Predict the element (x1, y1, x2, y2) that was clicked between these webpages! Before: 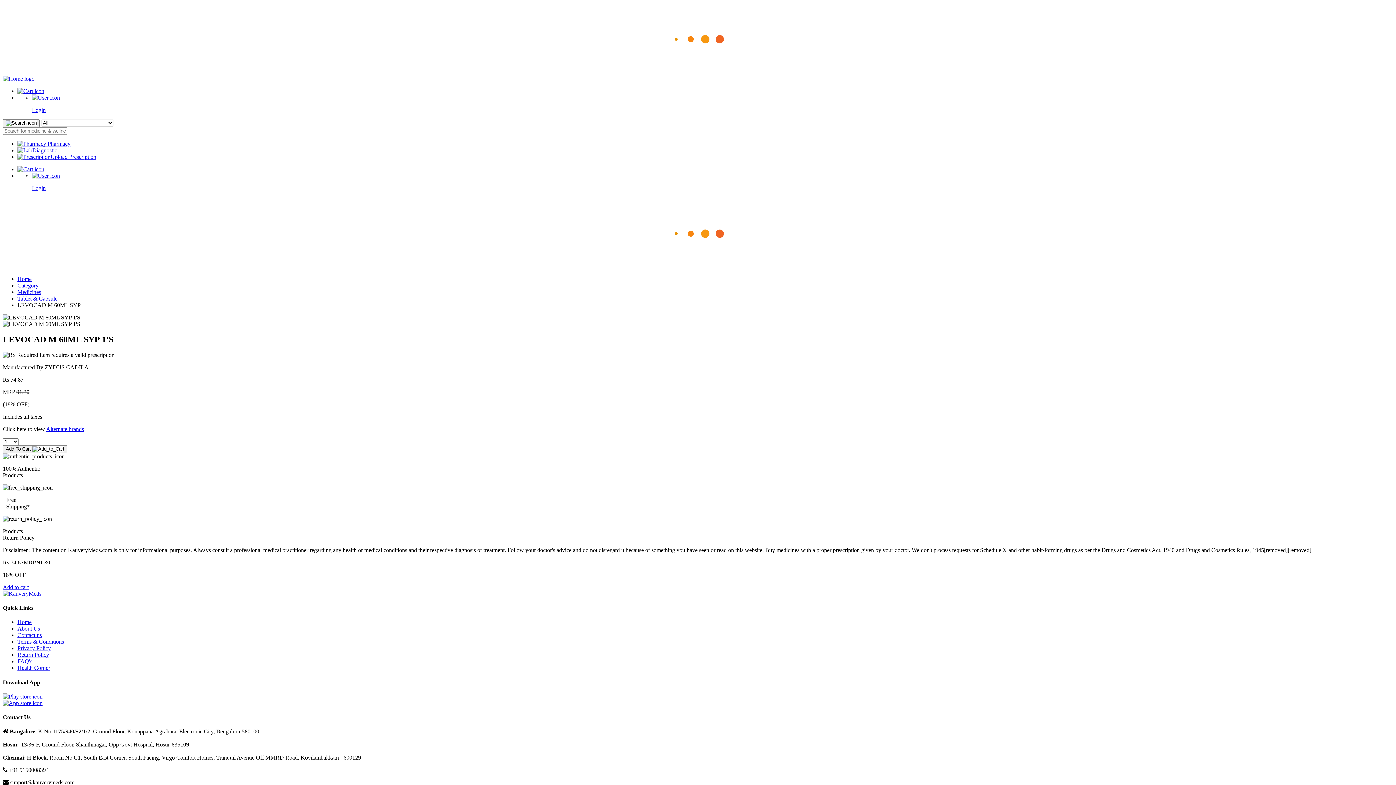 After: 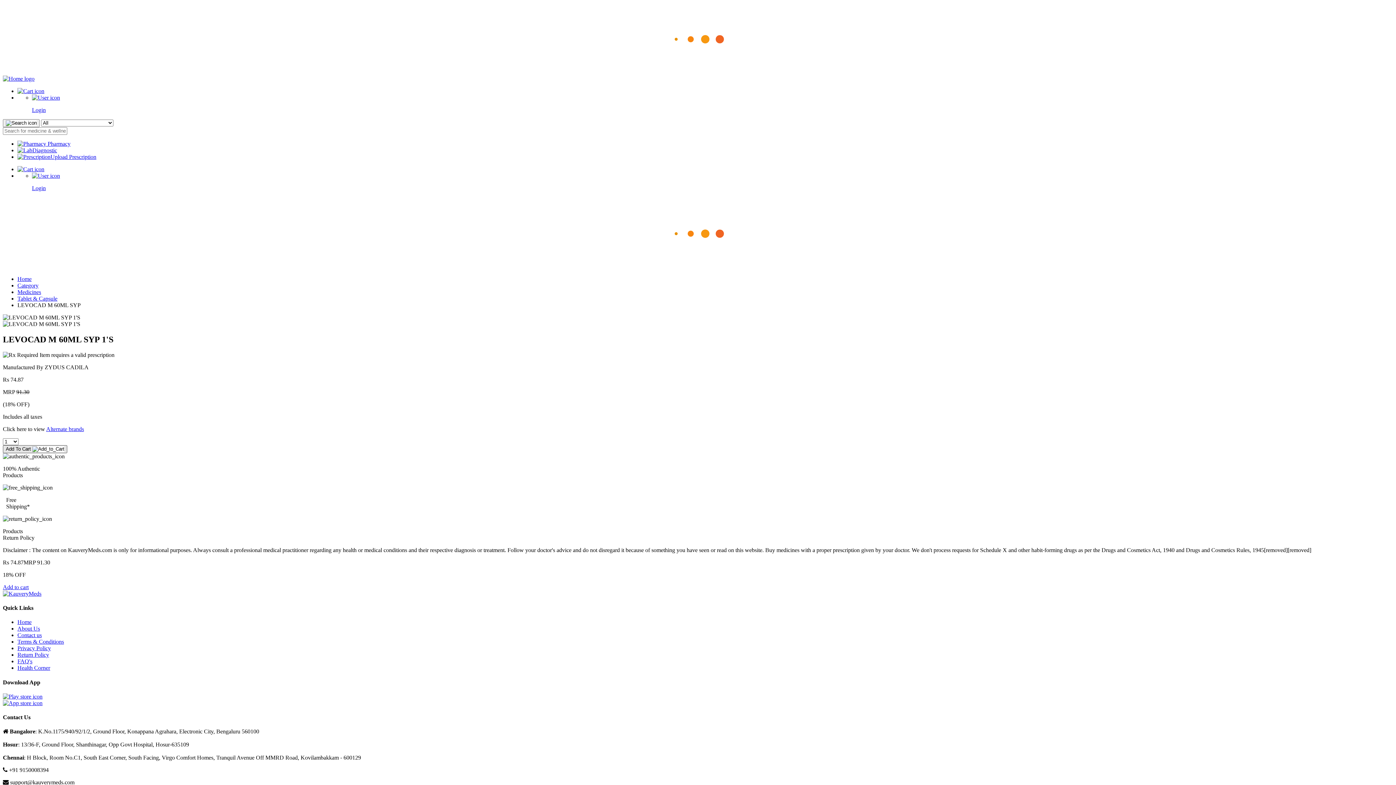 Action: label: Add To Cart  bbox: (2, 445, 67, 453)